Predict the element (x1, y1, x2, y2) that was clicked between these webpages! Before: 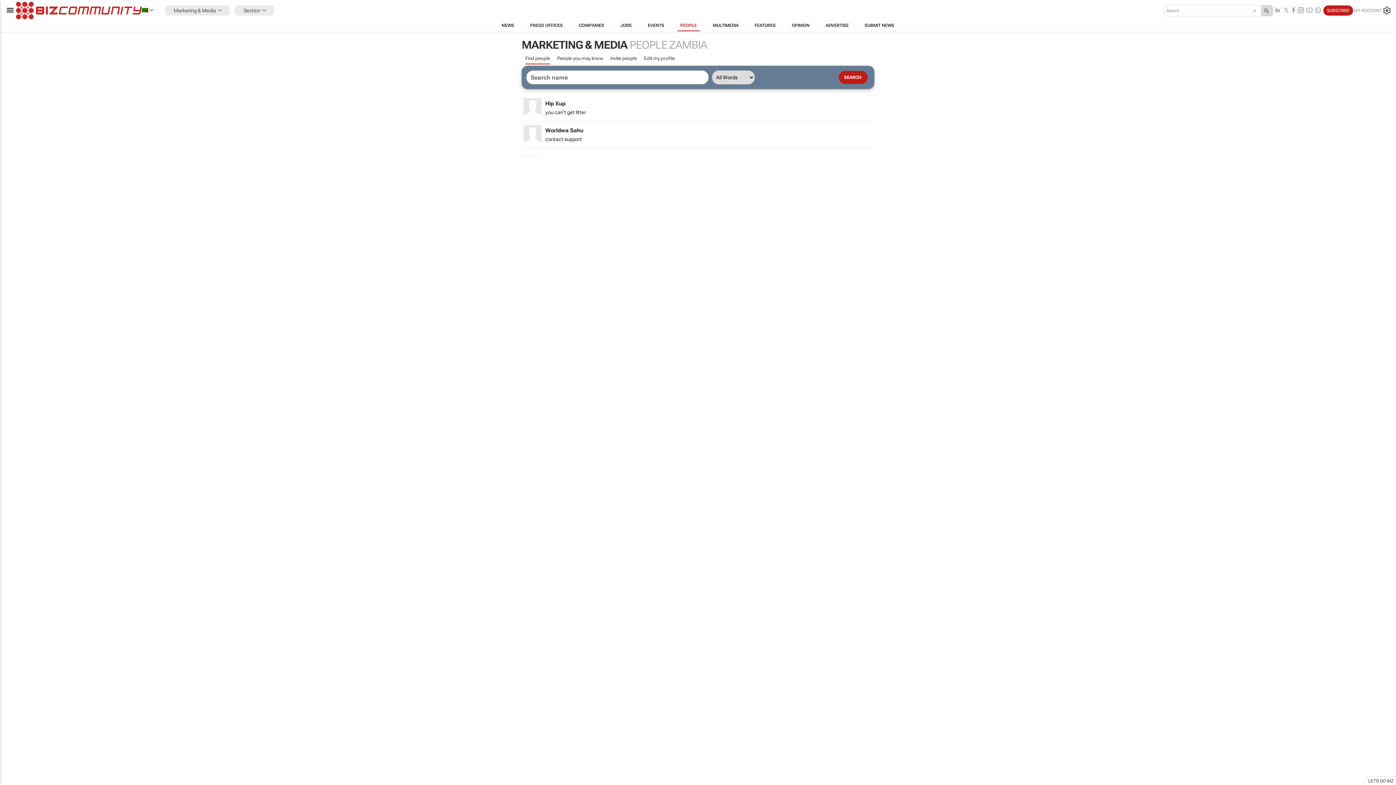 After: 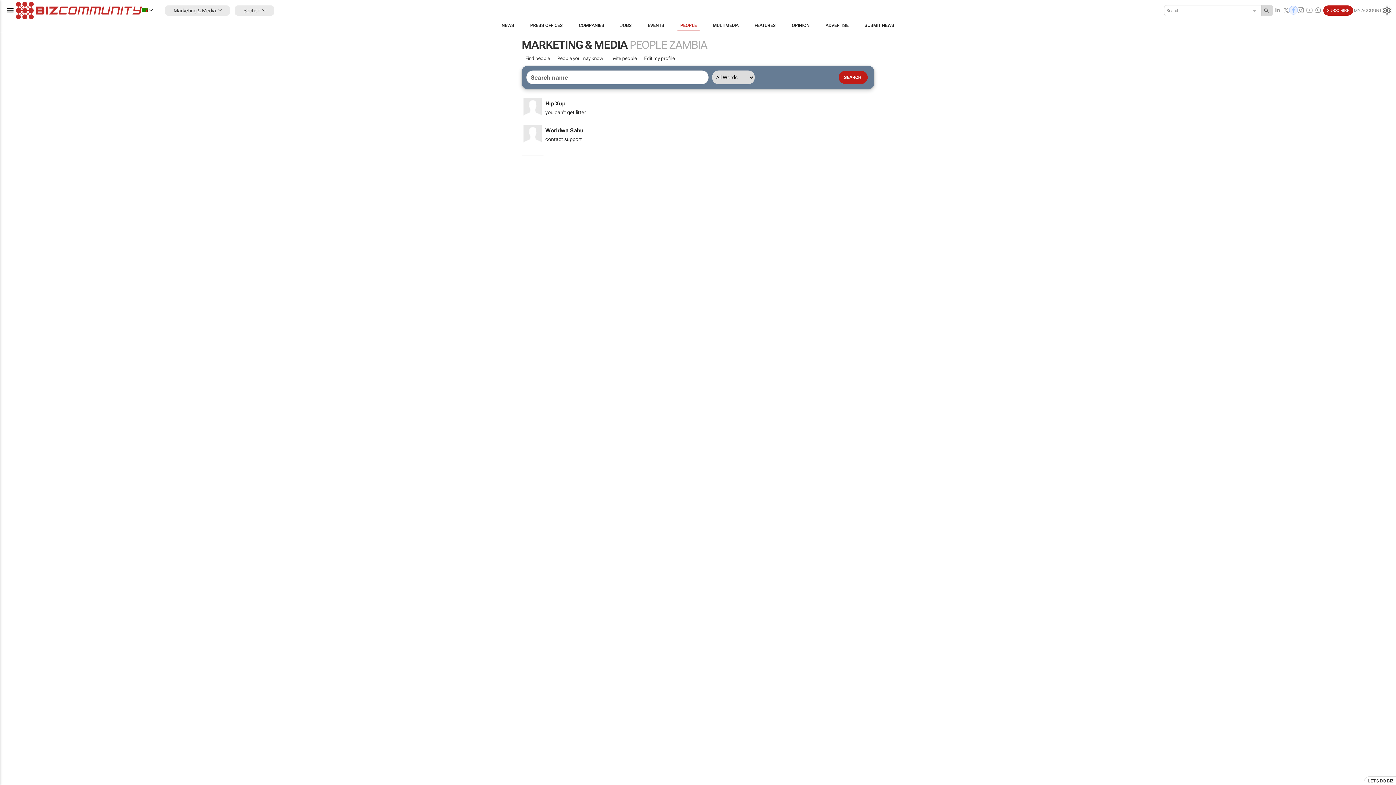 Action: bbox: (1290, 5, 1296, 15)